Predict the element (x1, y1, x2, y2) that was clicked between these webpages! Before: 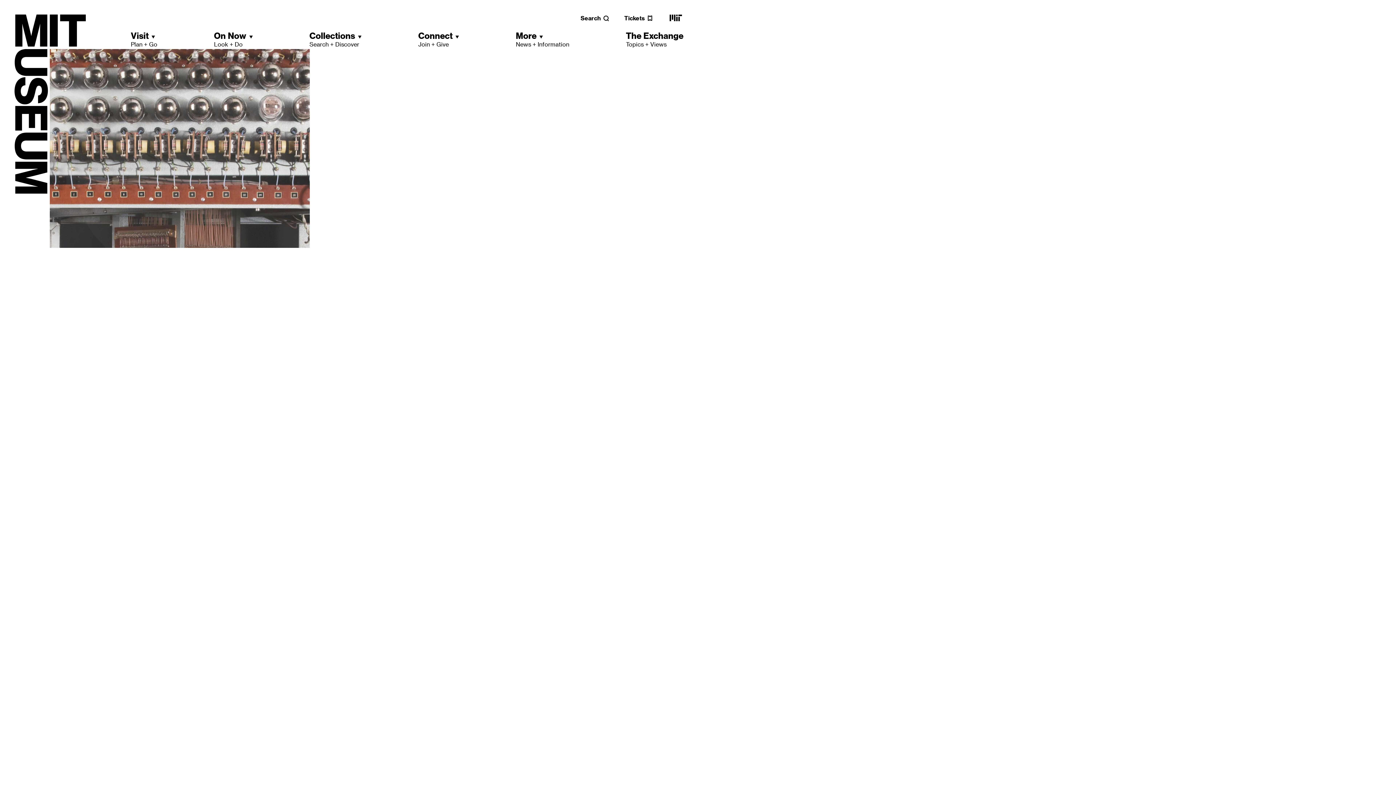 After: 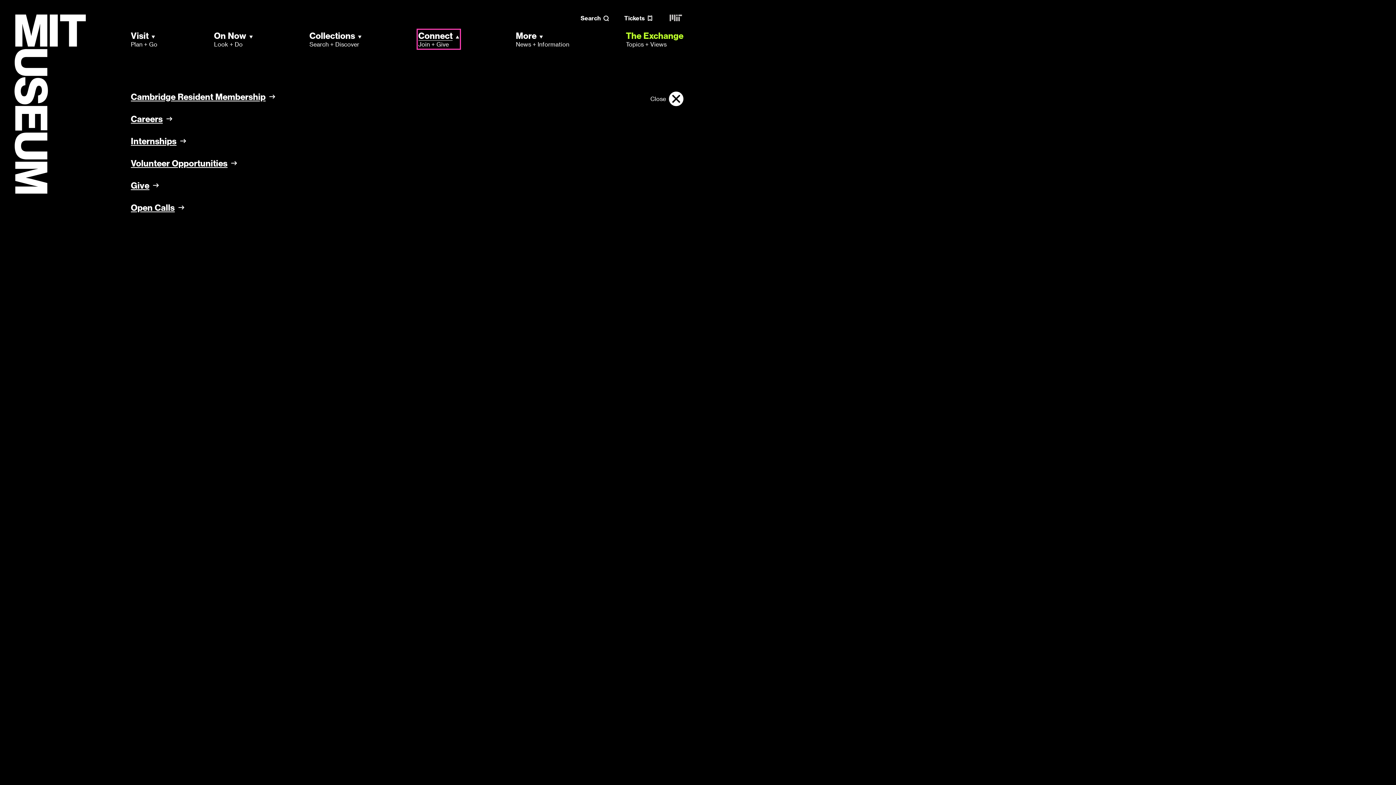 Action: bbox: (418, 30, 459, 48) label: Connect
Join + Give